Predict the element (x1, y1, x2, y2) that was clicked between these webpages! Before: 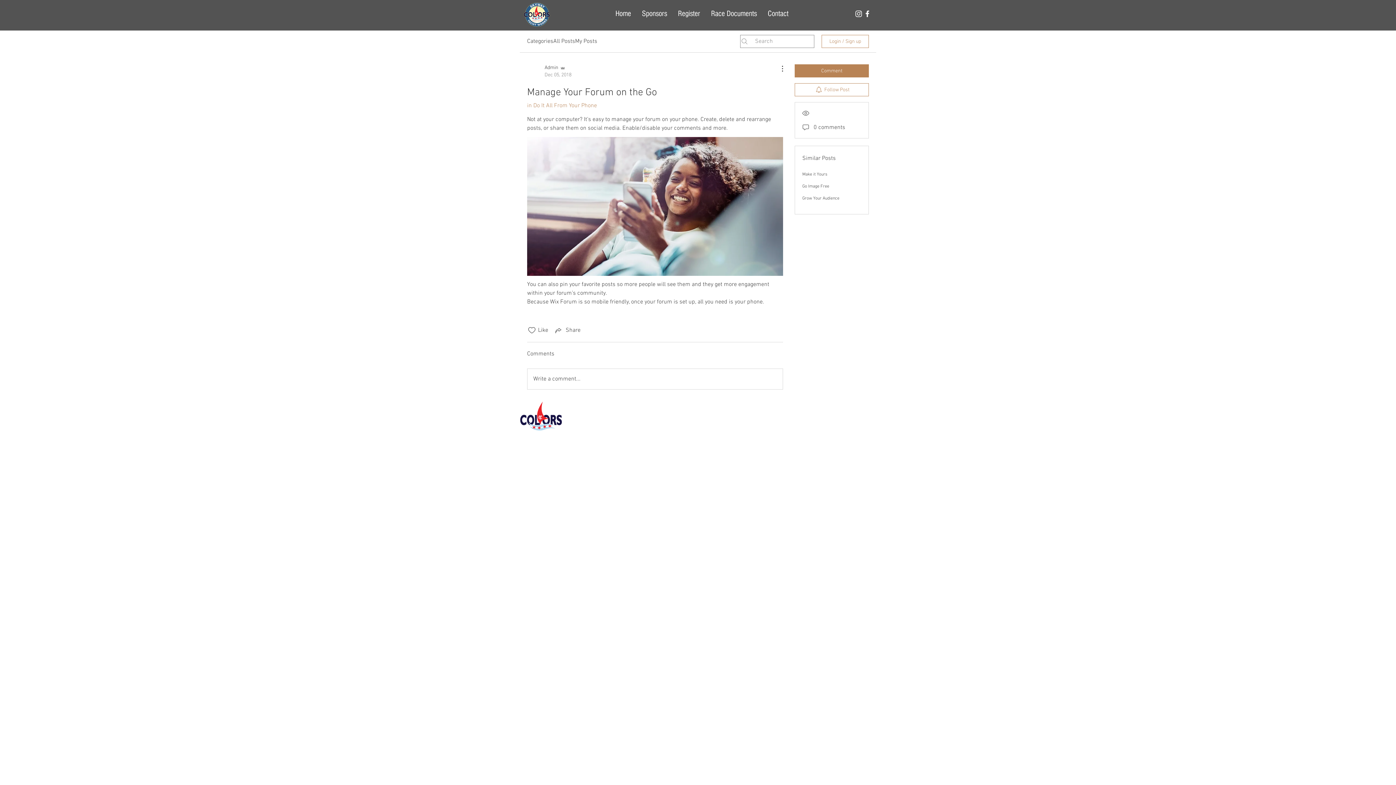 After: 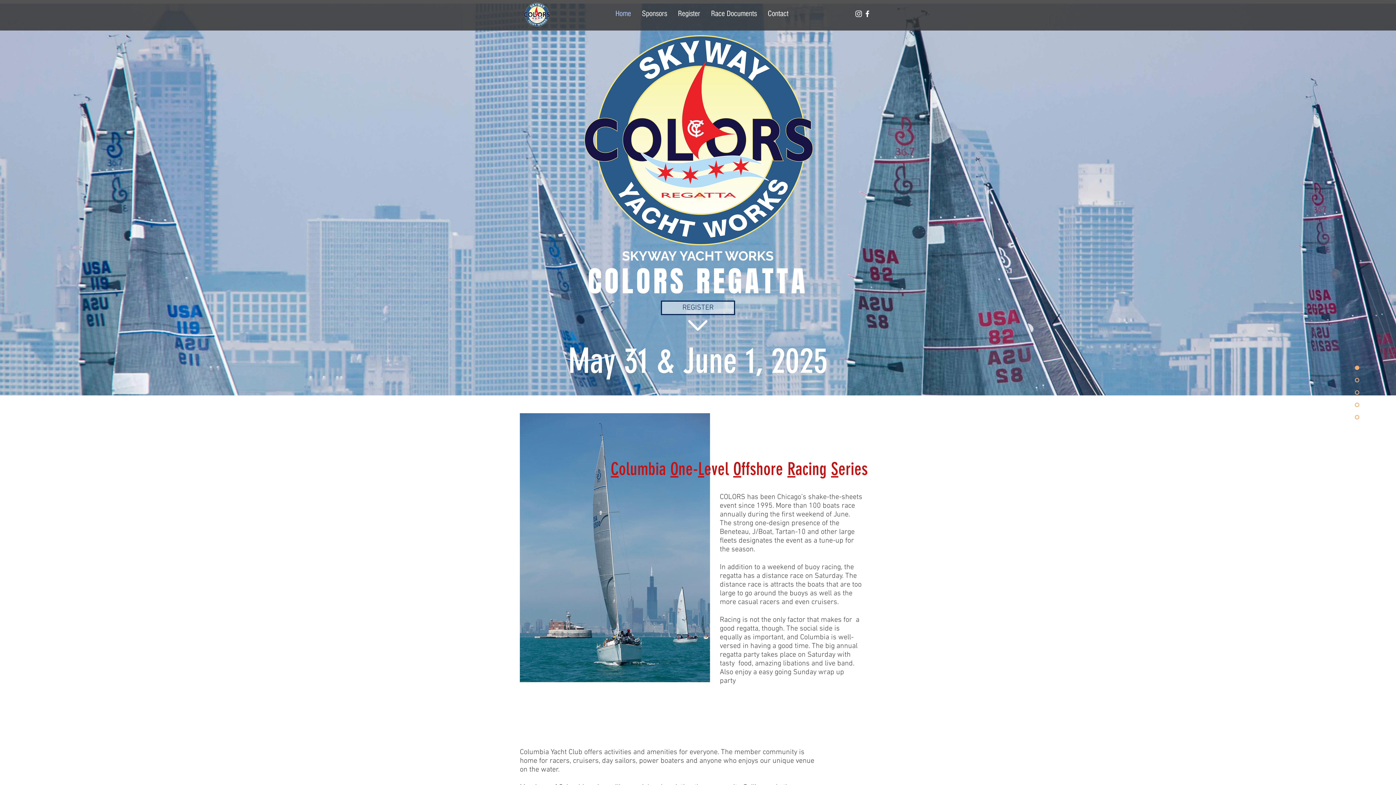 Action: bbox: (705, 4, 762, 22) label: Race Documents